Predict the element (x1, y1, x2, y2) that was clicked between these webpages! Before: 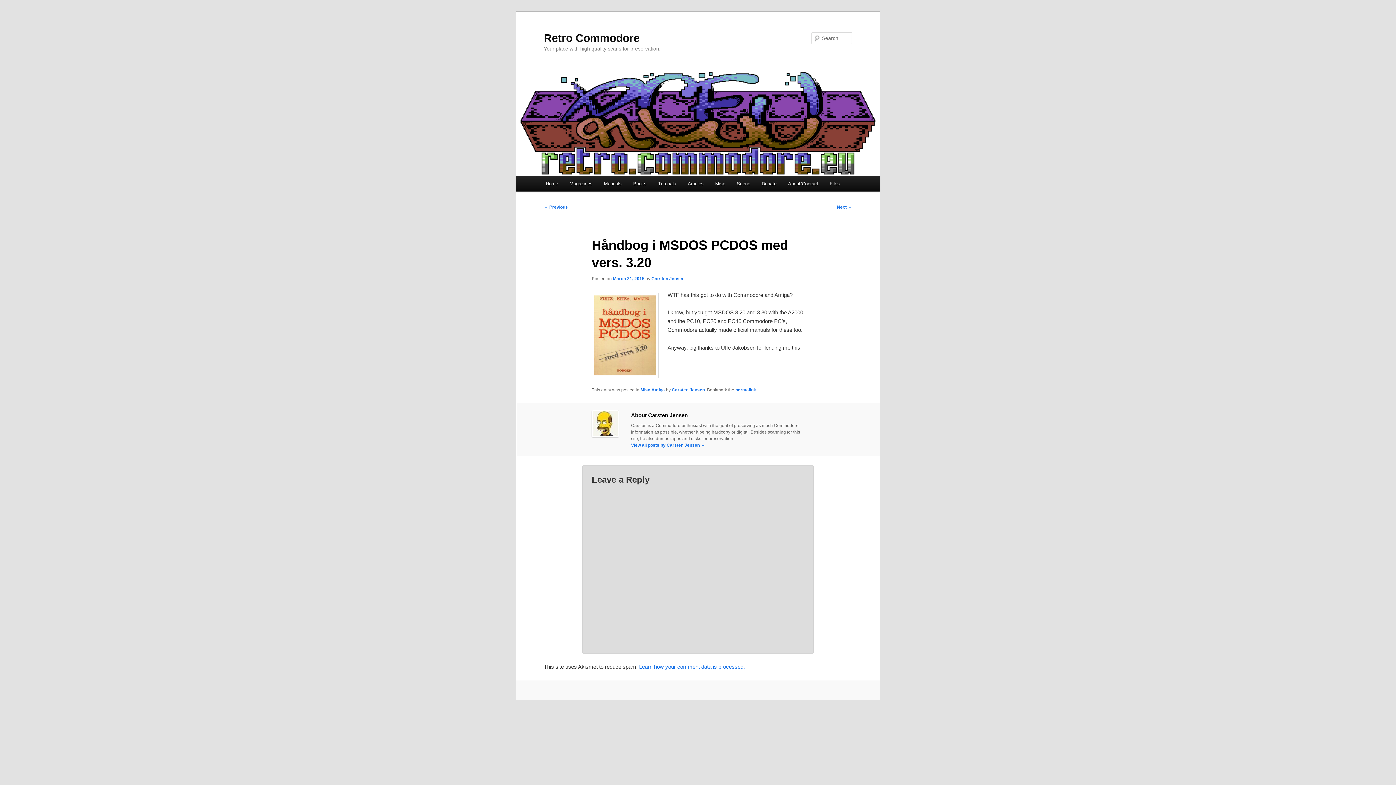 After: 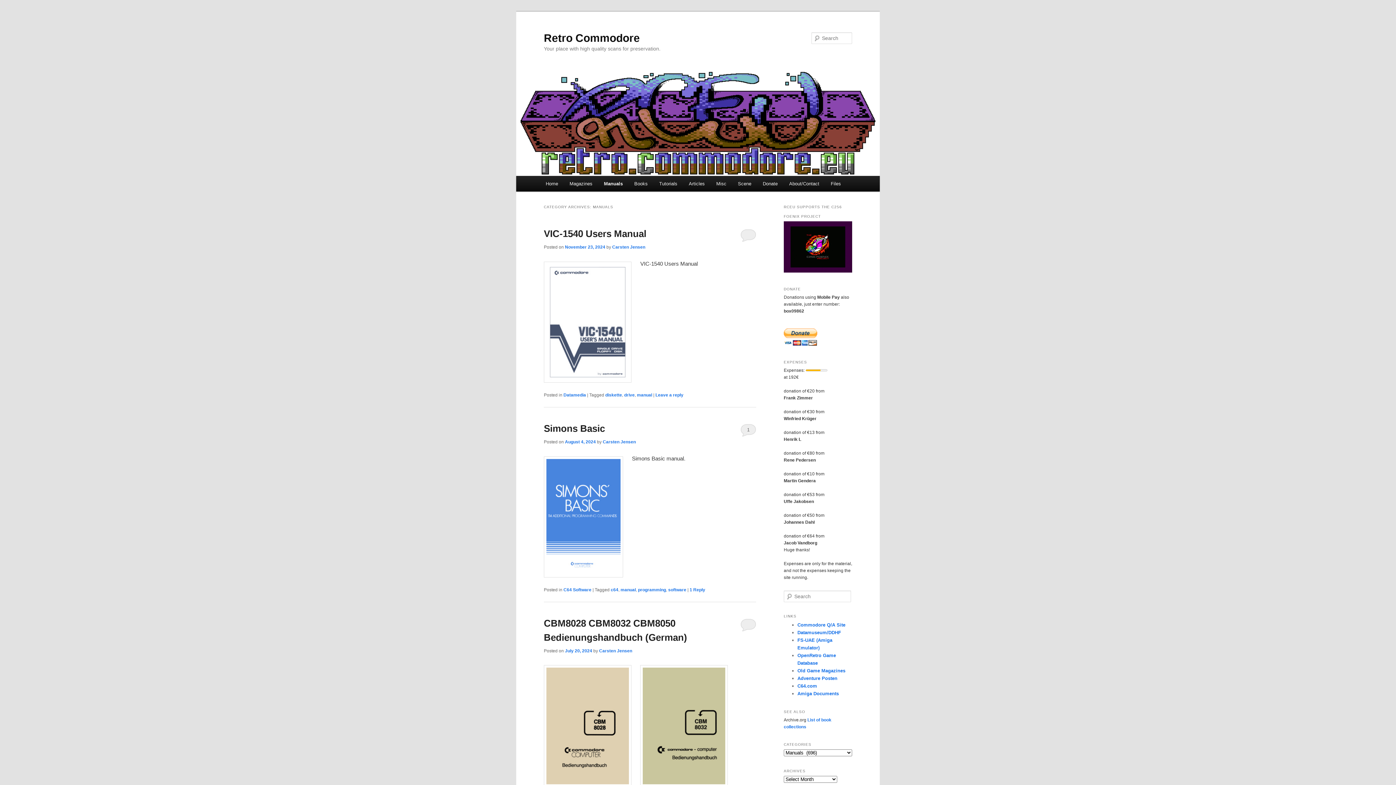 Action: label: Manuals bbox: (598, 176, 627, 191)